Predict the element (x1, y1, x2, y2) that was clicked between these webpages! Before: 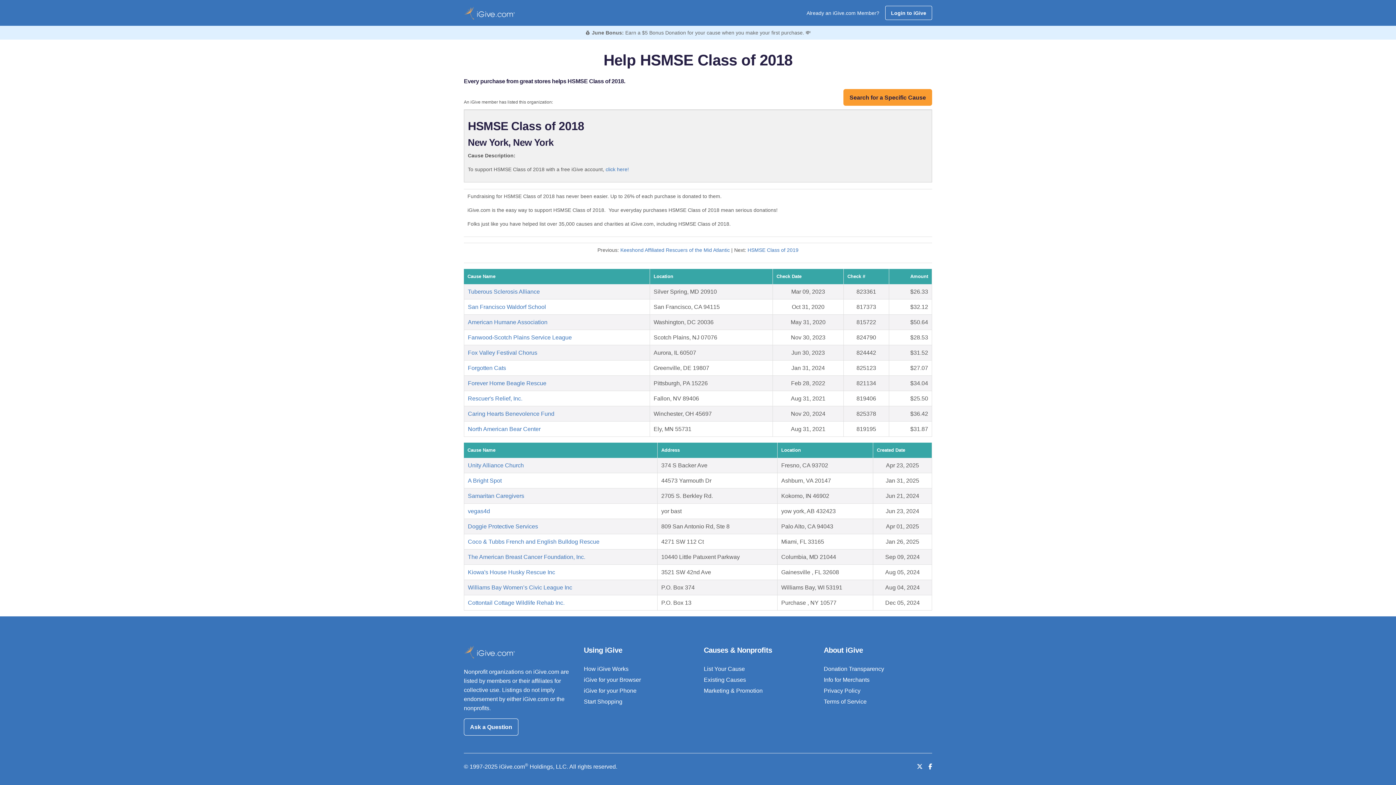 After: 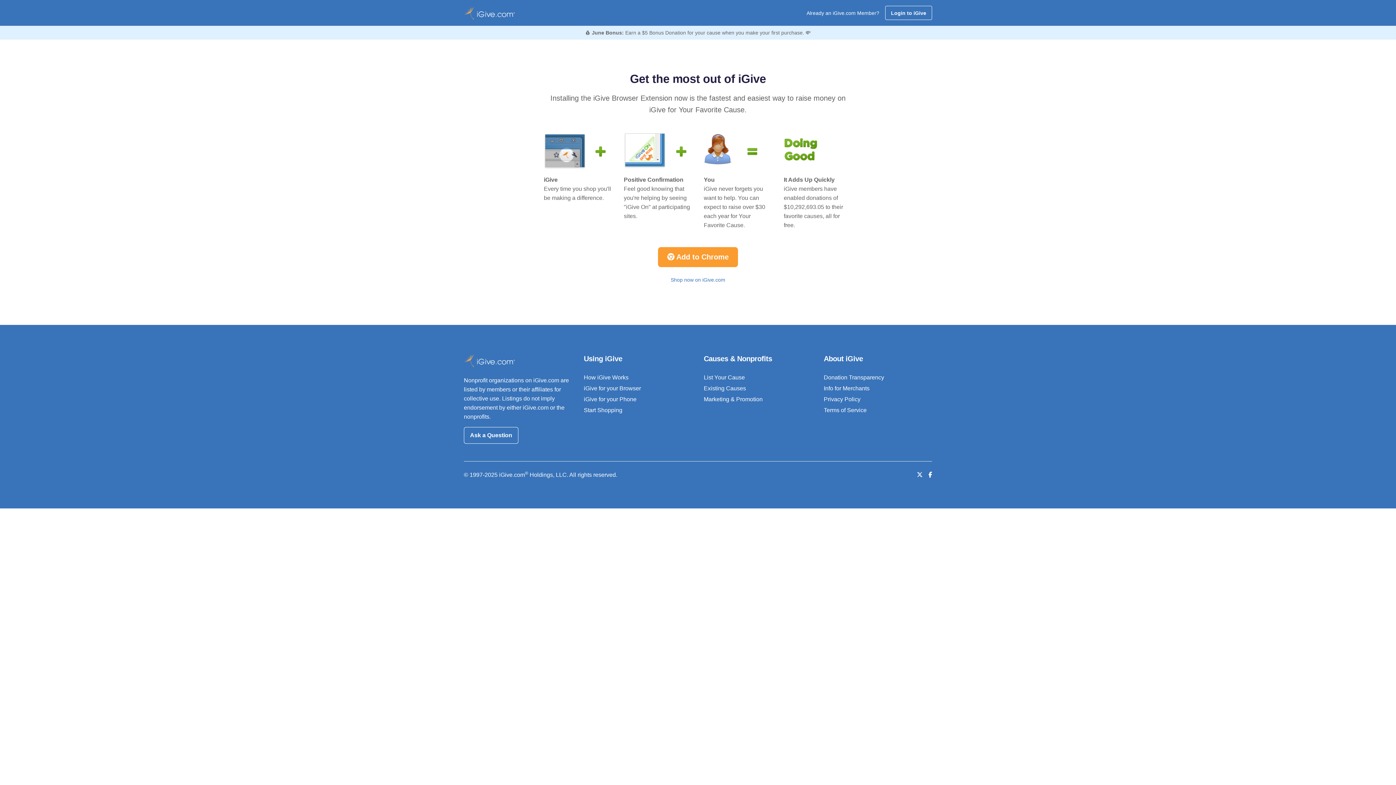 Action: label: iGive for your Browser bbox: (584, 677, 641, 683)